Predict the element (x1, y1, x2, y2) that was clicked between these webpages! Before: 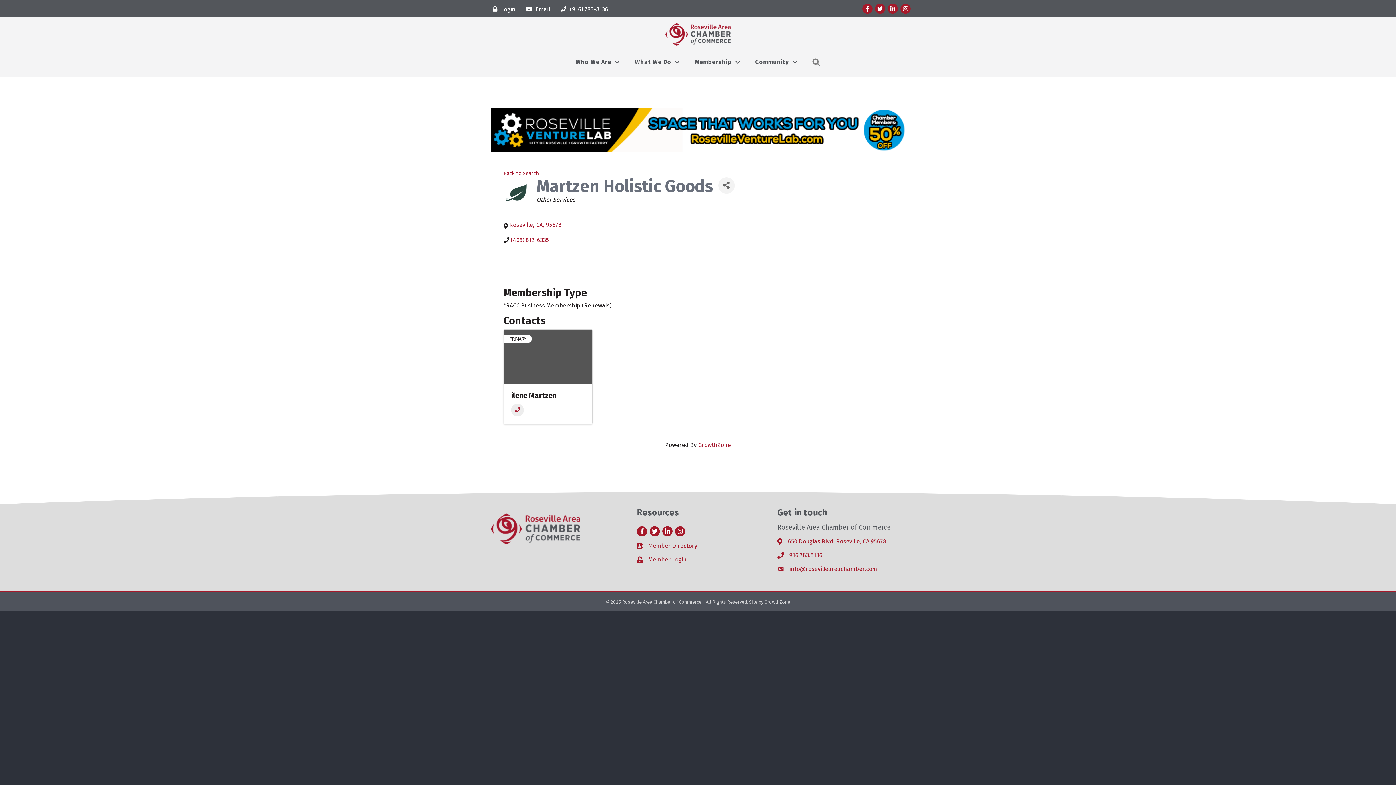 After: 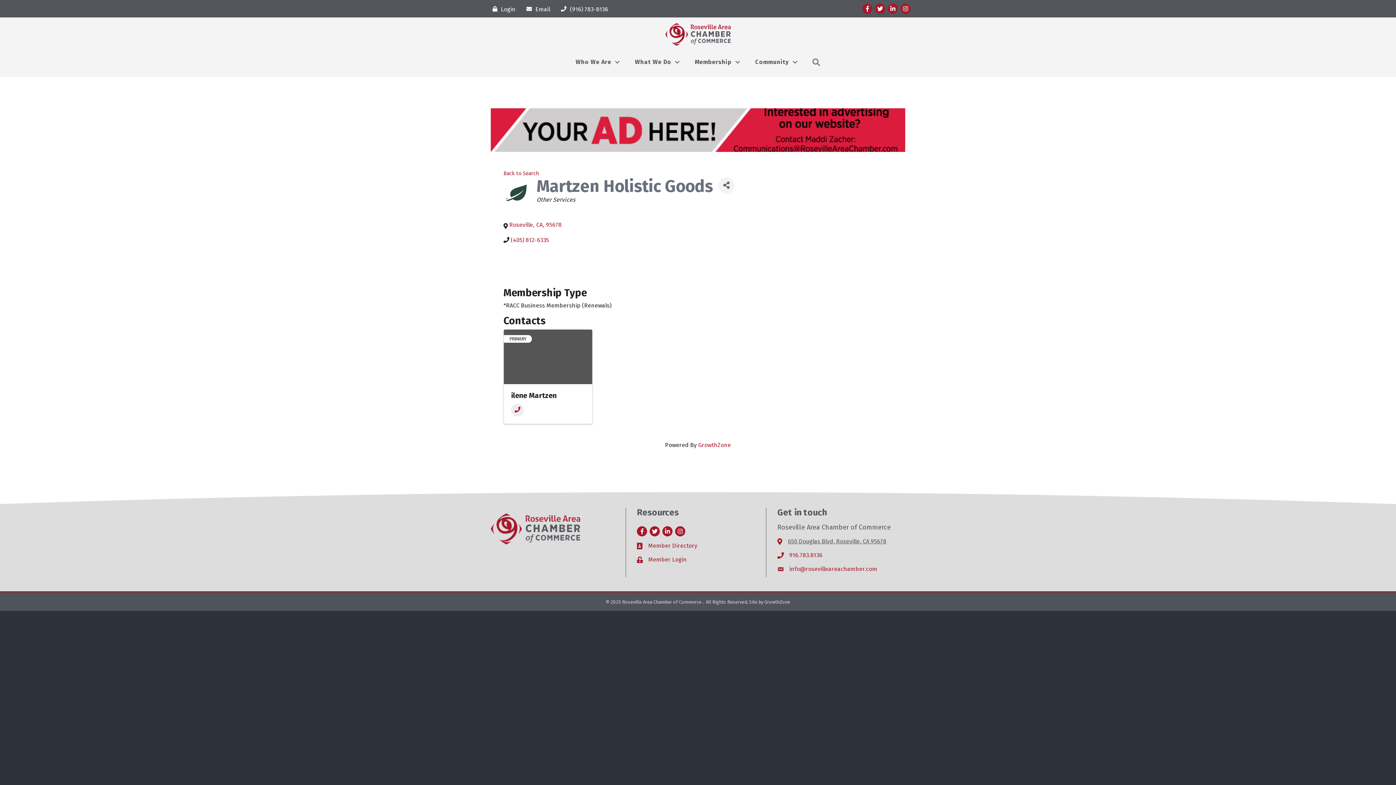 Action: label: 650 Douglas Blvd, Roseville, CA 95678 bbox: (788, 537, 886, 545)